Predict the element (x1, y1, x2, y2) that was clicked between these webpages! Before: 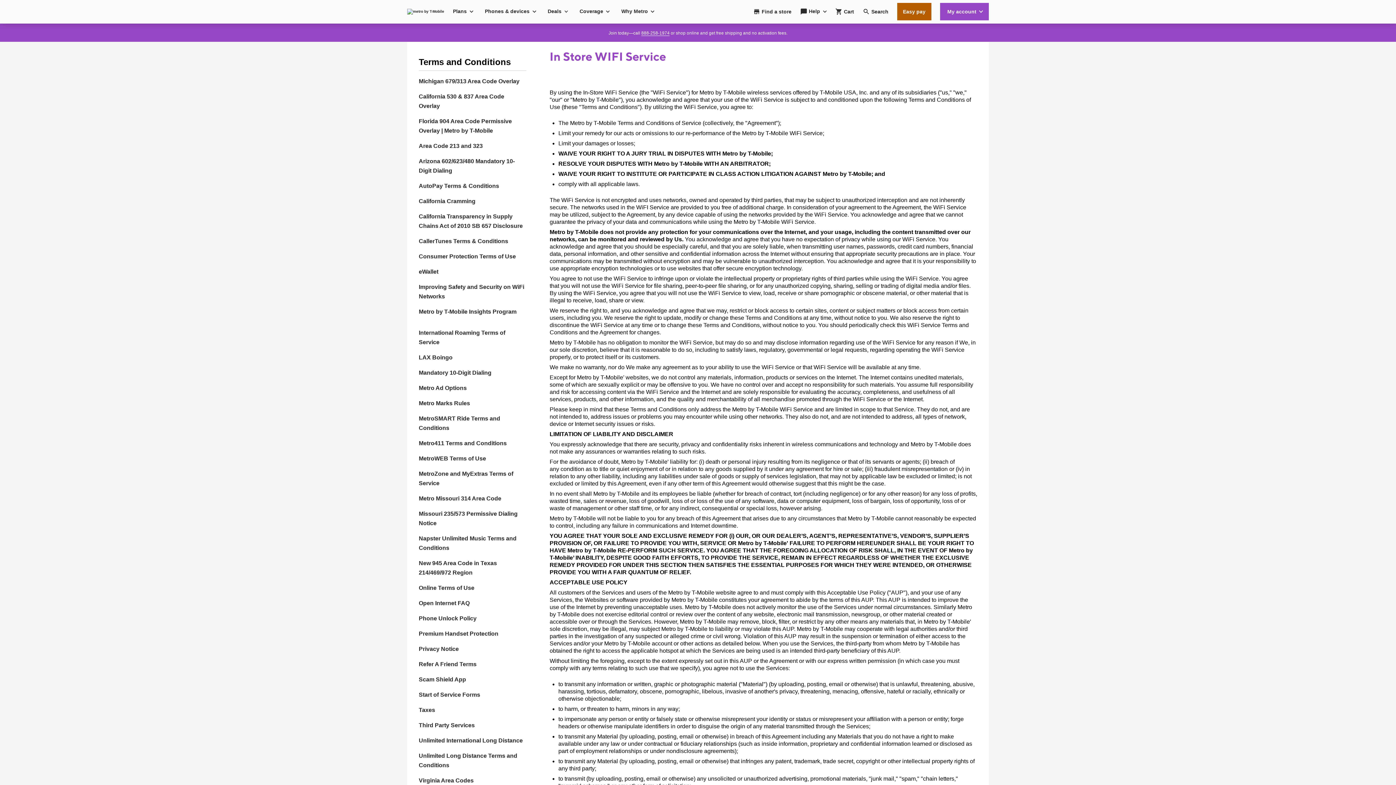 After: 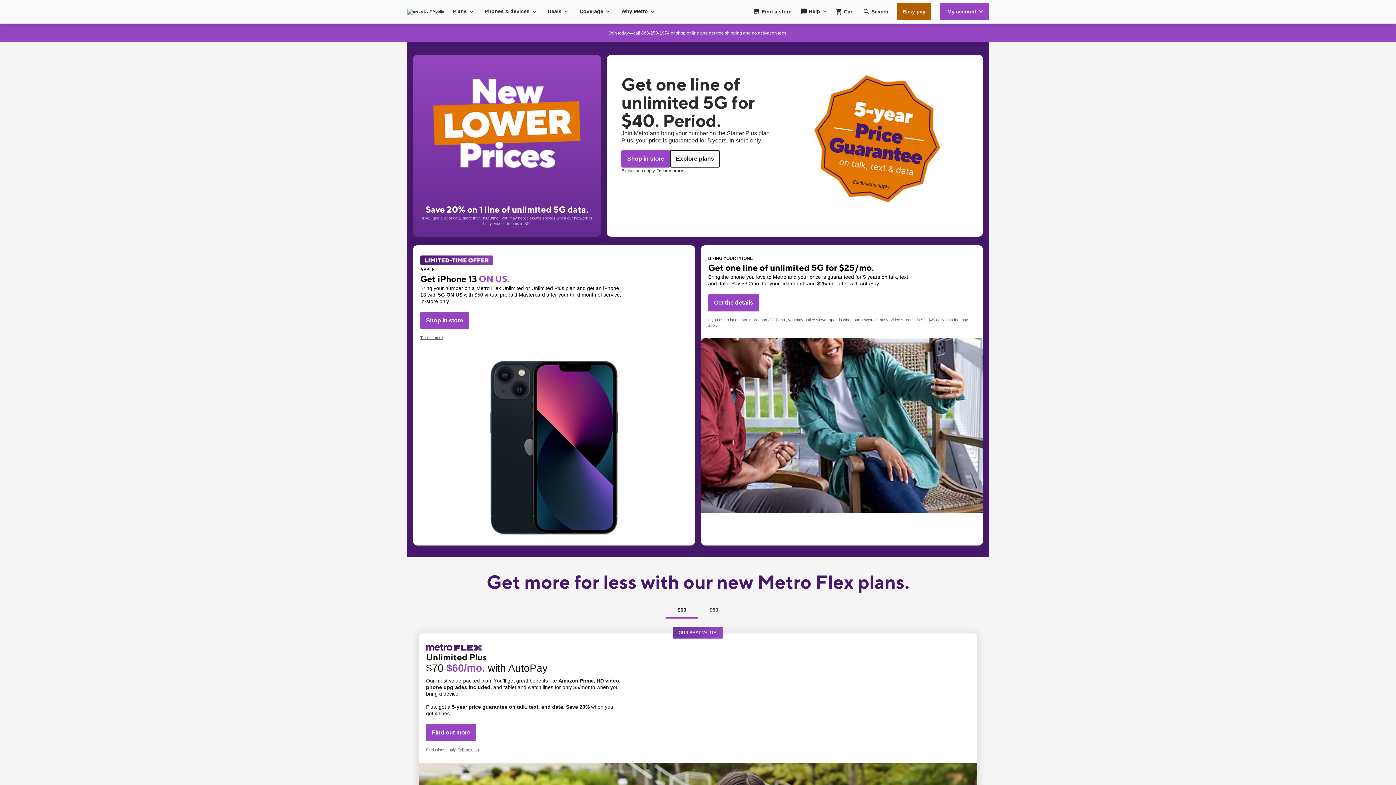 Action: bbox: (407, 8, 444, 14)